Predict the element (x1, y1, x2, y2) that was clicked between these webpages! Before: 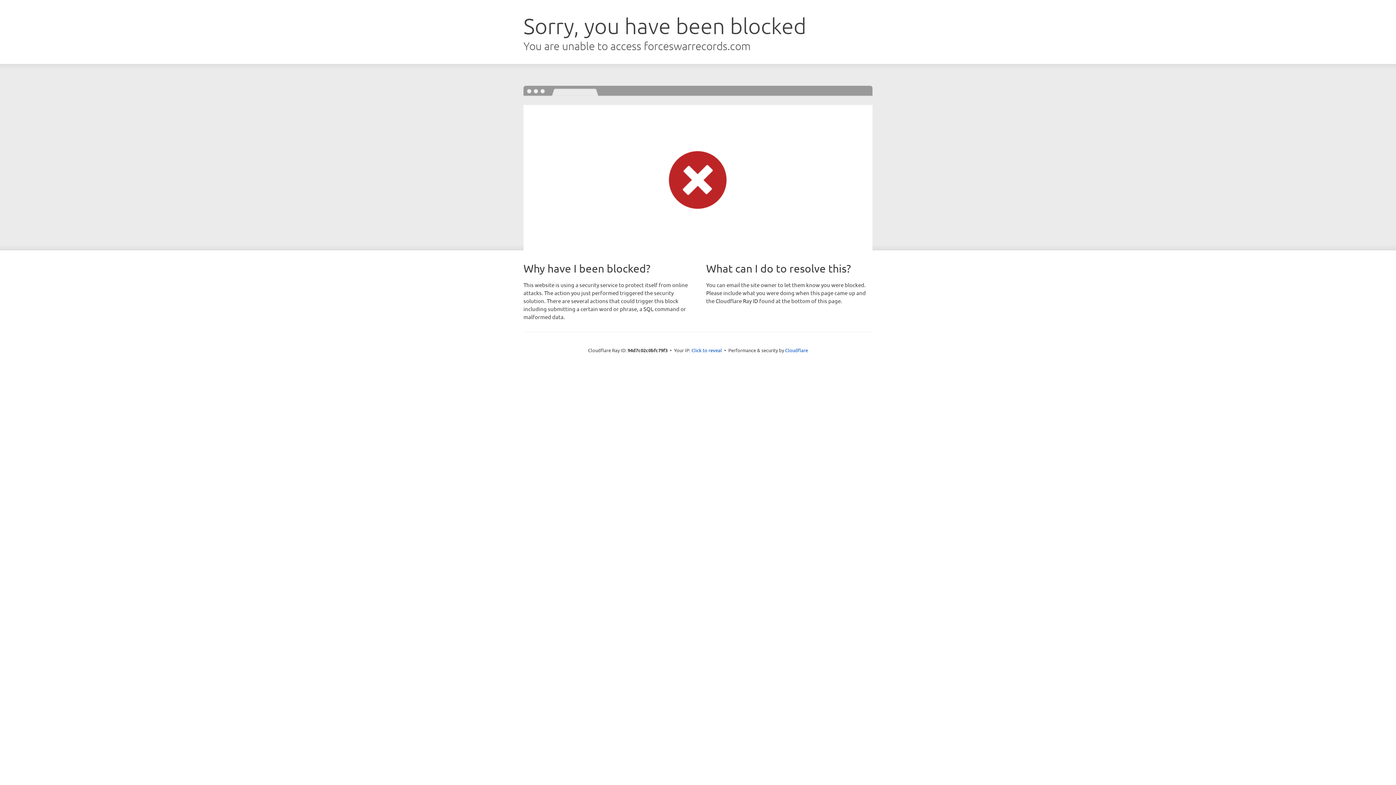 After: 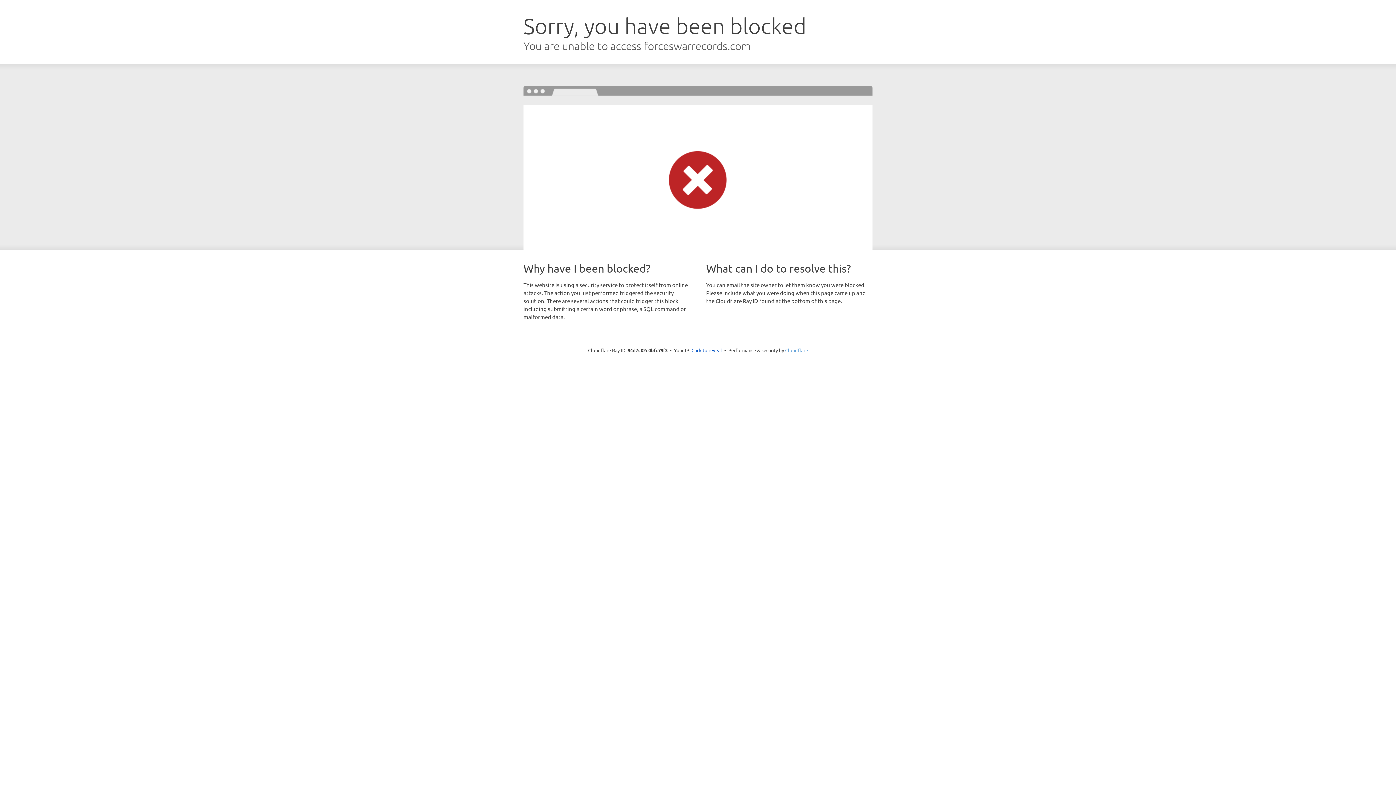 Action: label: Cloudflare bbox: (785, 347, 808, 353)